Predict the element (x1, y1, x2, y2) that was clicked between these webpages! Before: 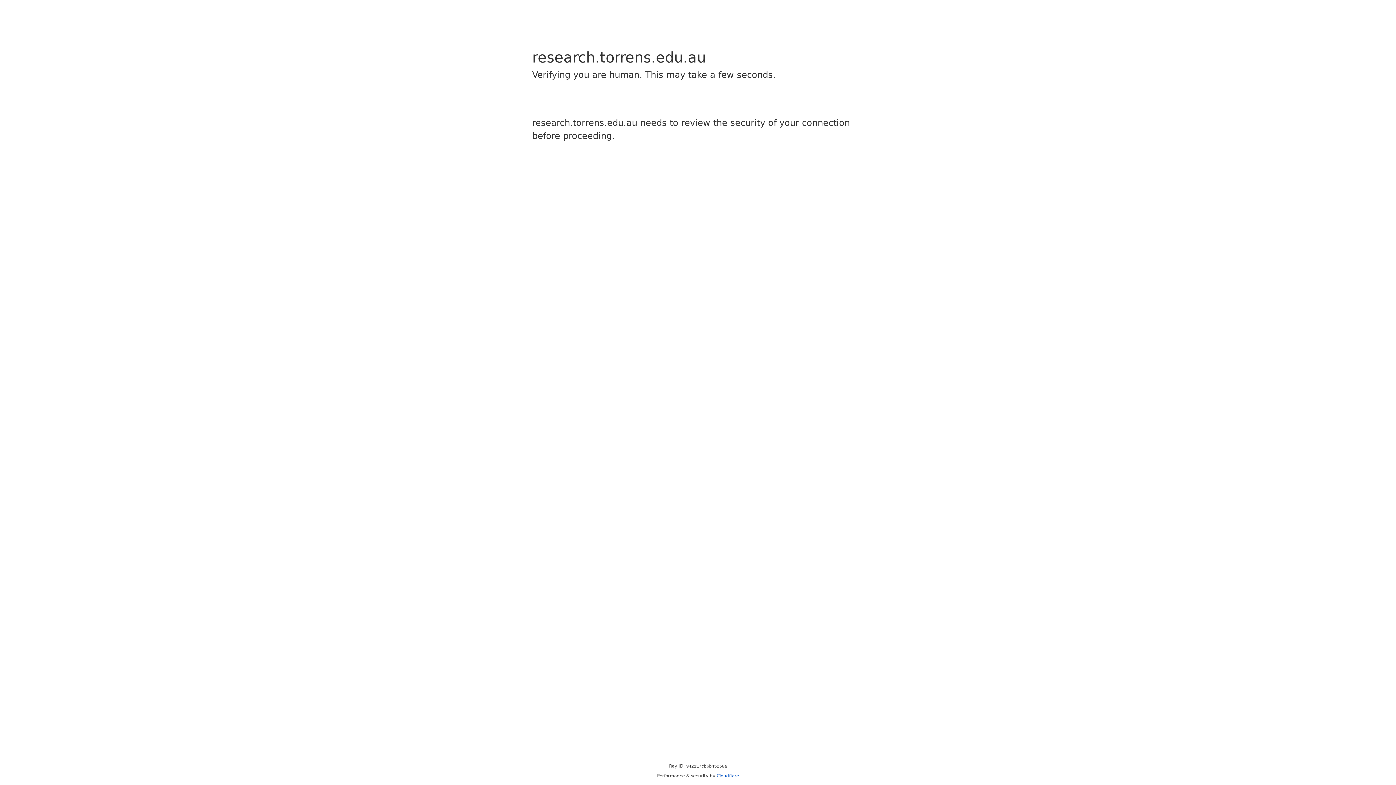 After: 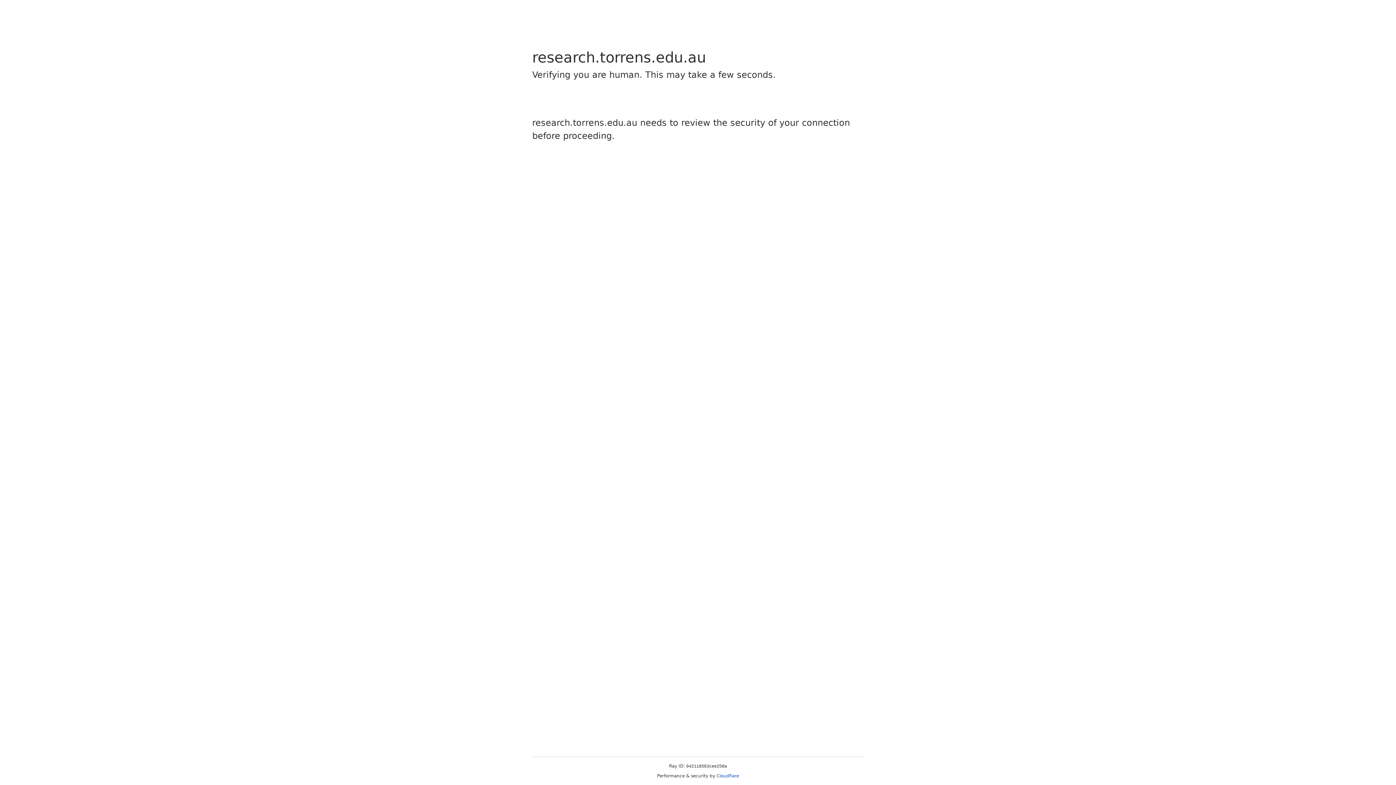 Action: label: Cloudflare bbox: (716, 773, 739, 778)